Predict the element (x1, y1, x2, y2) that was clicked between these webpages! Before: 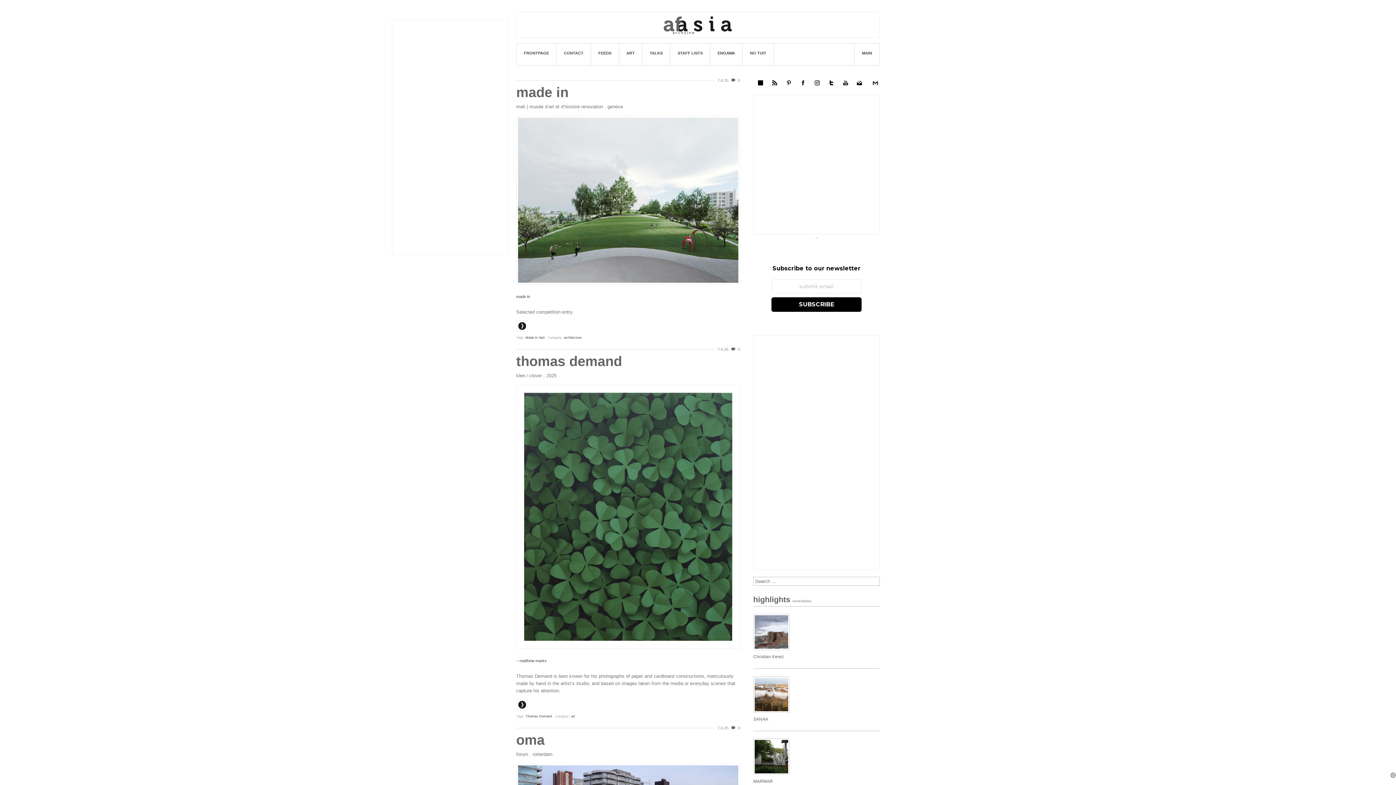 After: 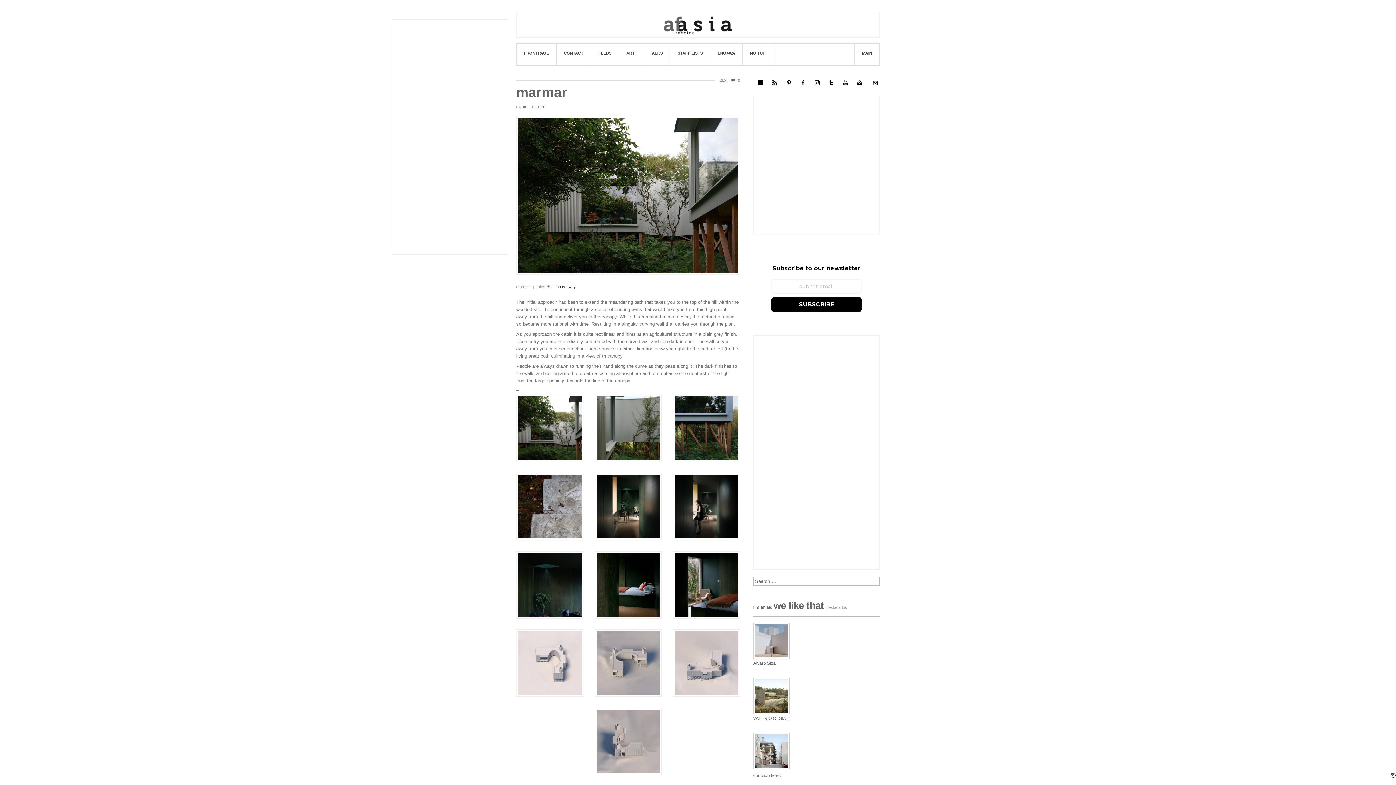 Action: bbox: (753, 738, 880, 775)